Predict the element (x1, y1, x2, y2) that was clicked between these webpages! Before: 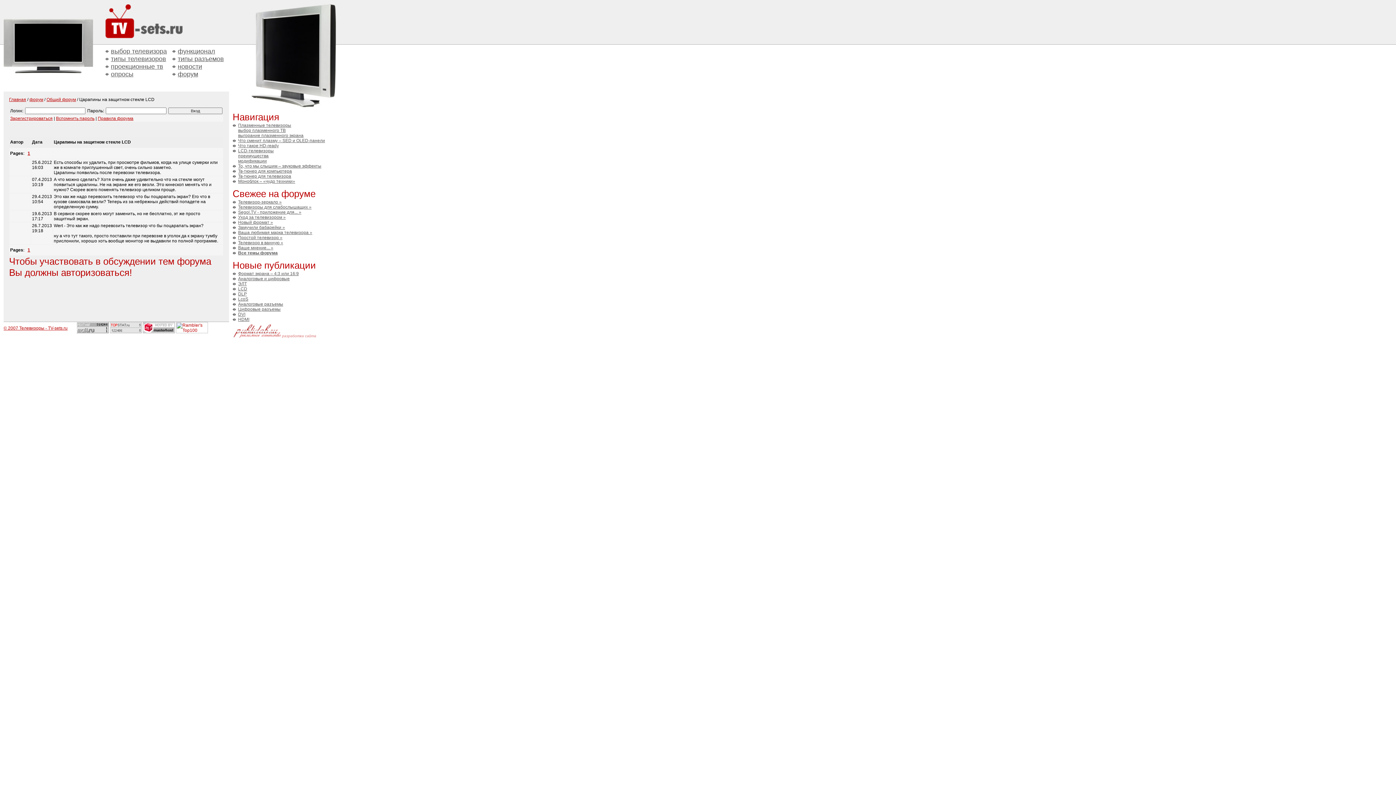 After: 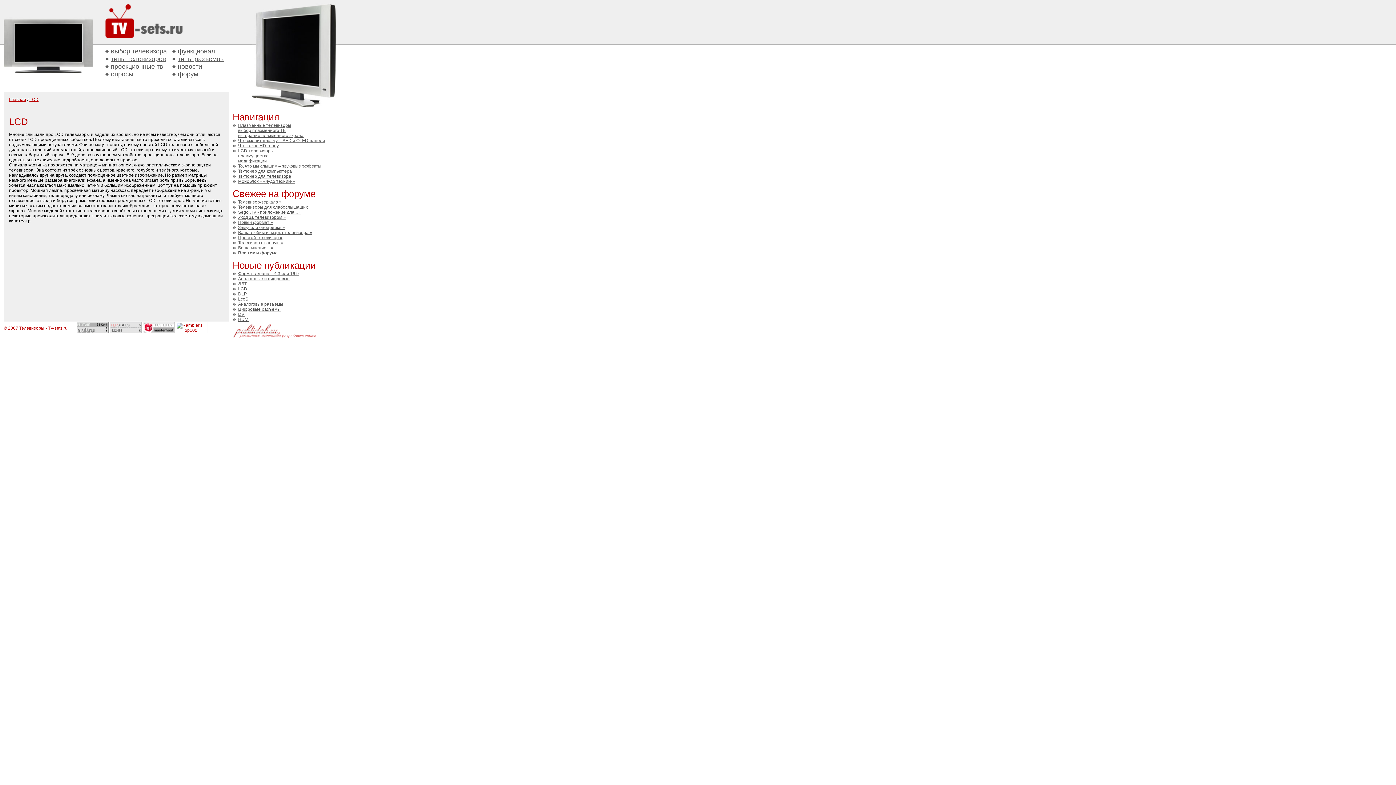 Action: label: LCD bbox: (232, 286, 247, 291)